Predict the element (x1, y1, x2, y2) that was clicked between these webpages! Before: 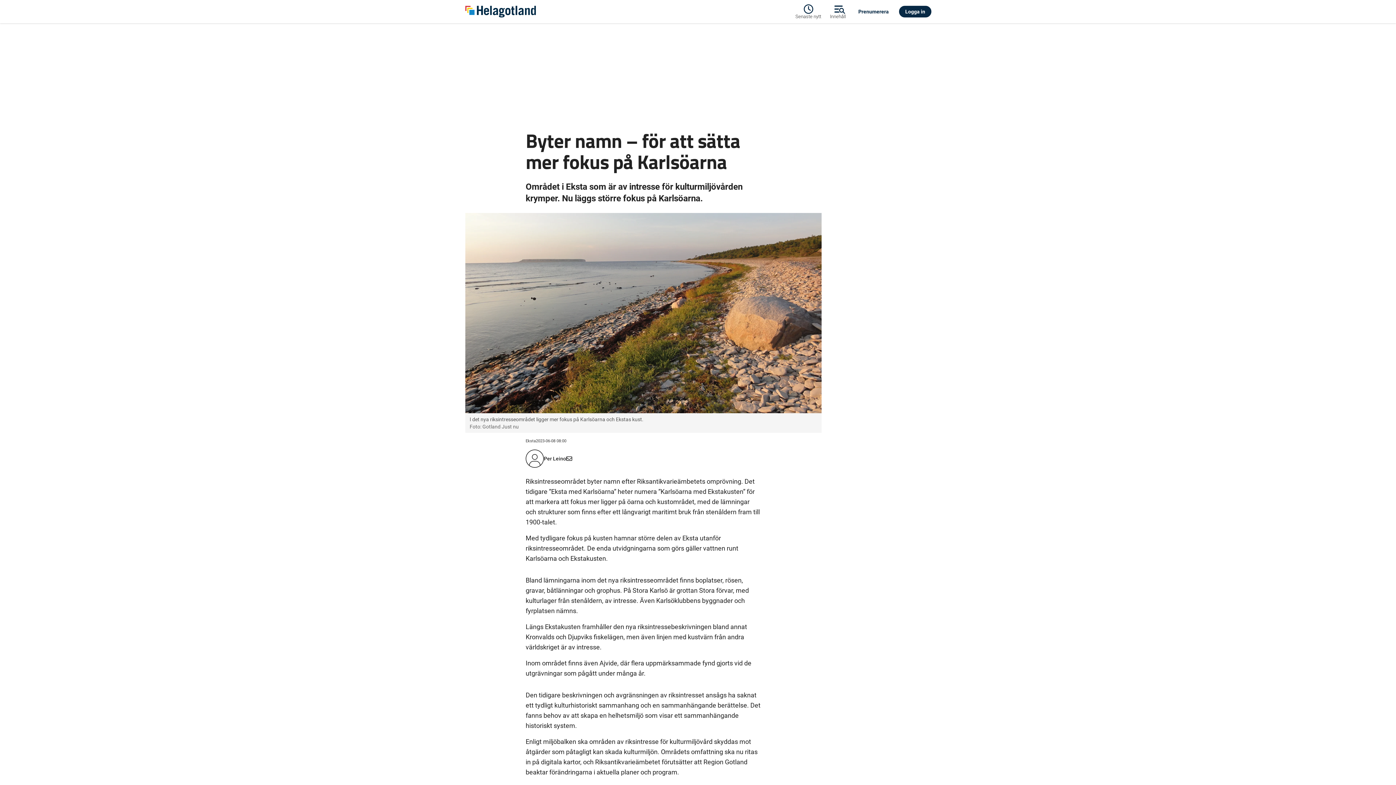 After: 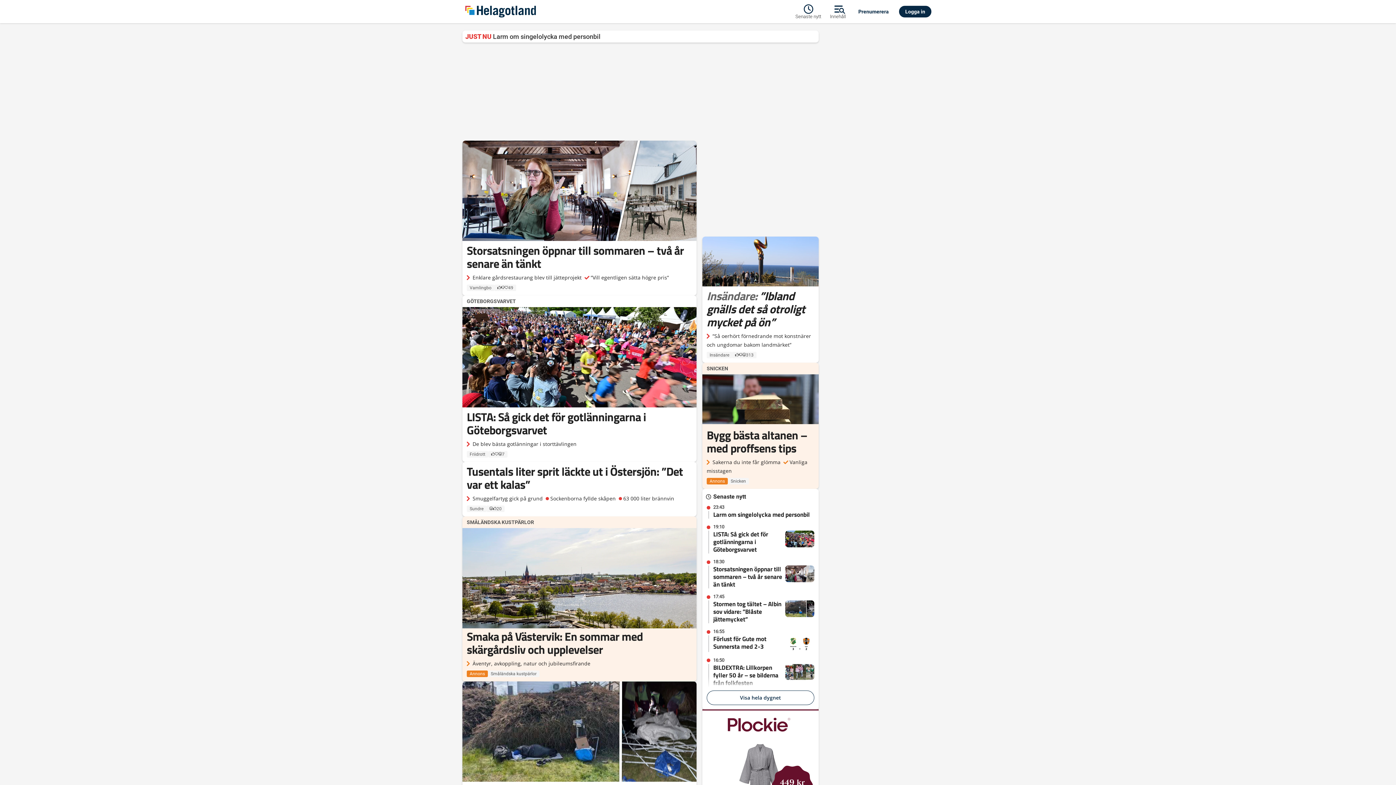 Action: bbox: (462, 2, 795, 20)